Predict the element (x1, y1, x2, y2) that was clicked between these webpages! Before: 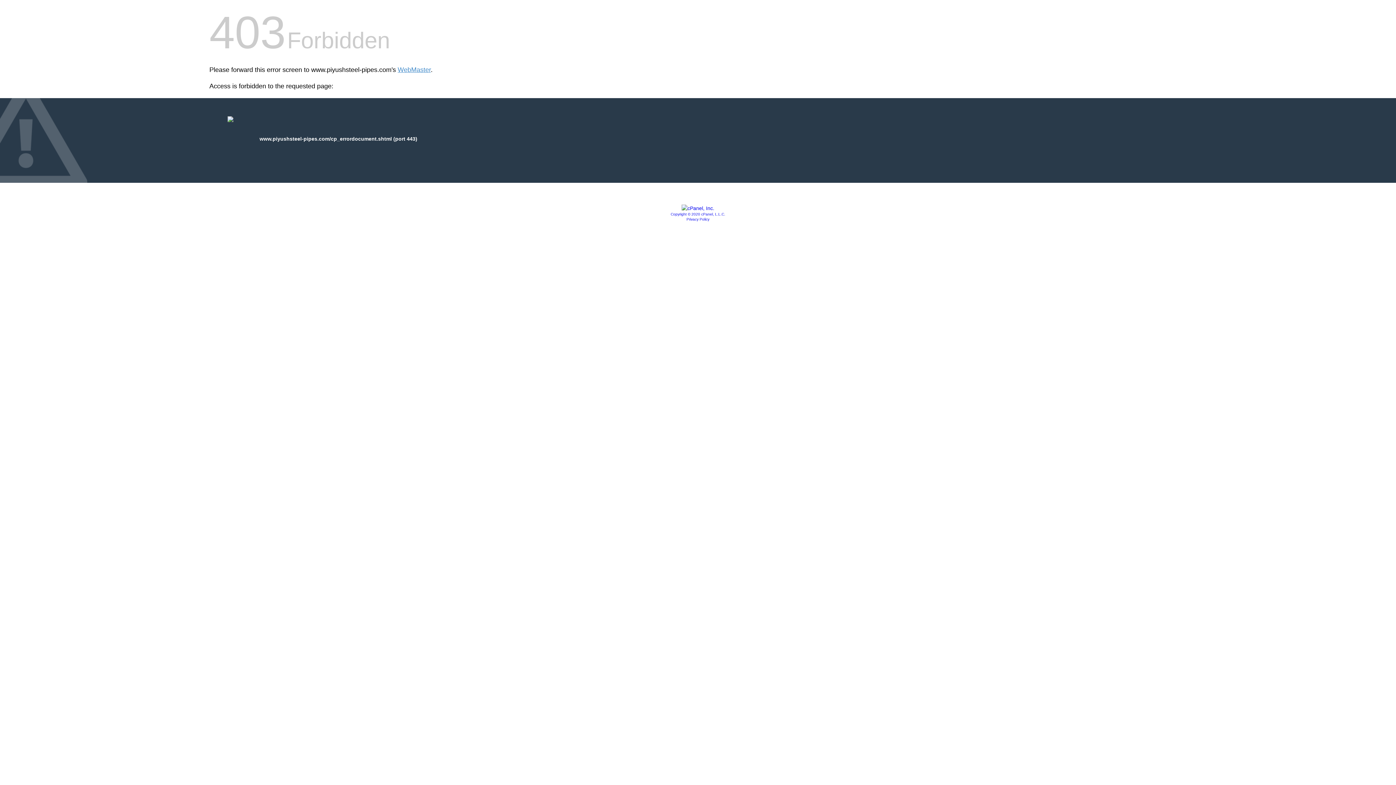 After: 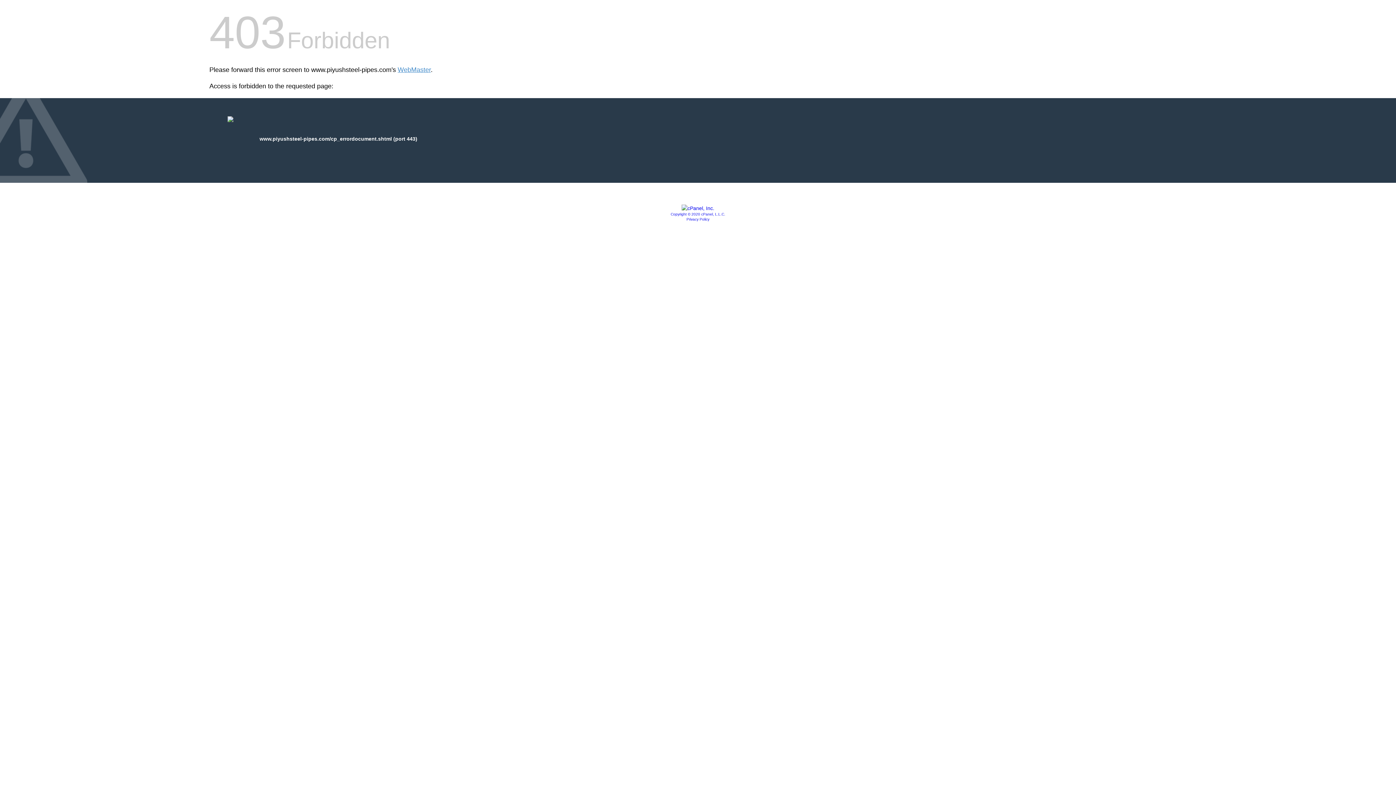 Action: label: Copyright © 2020 cPanel, L.L.C. bbox: (670, 212, 725, 216)